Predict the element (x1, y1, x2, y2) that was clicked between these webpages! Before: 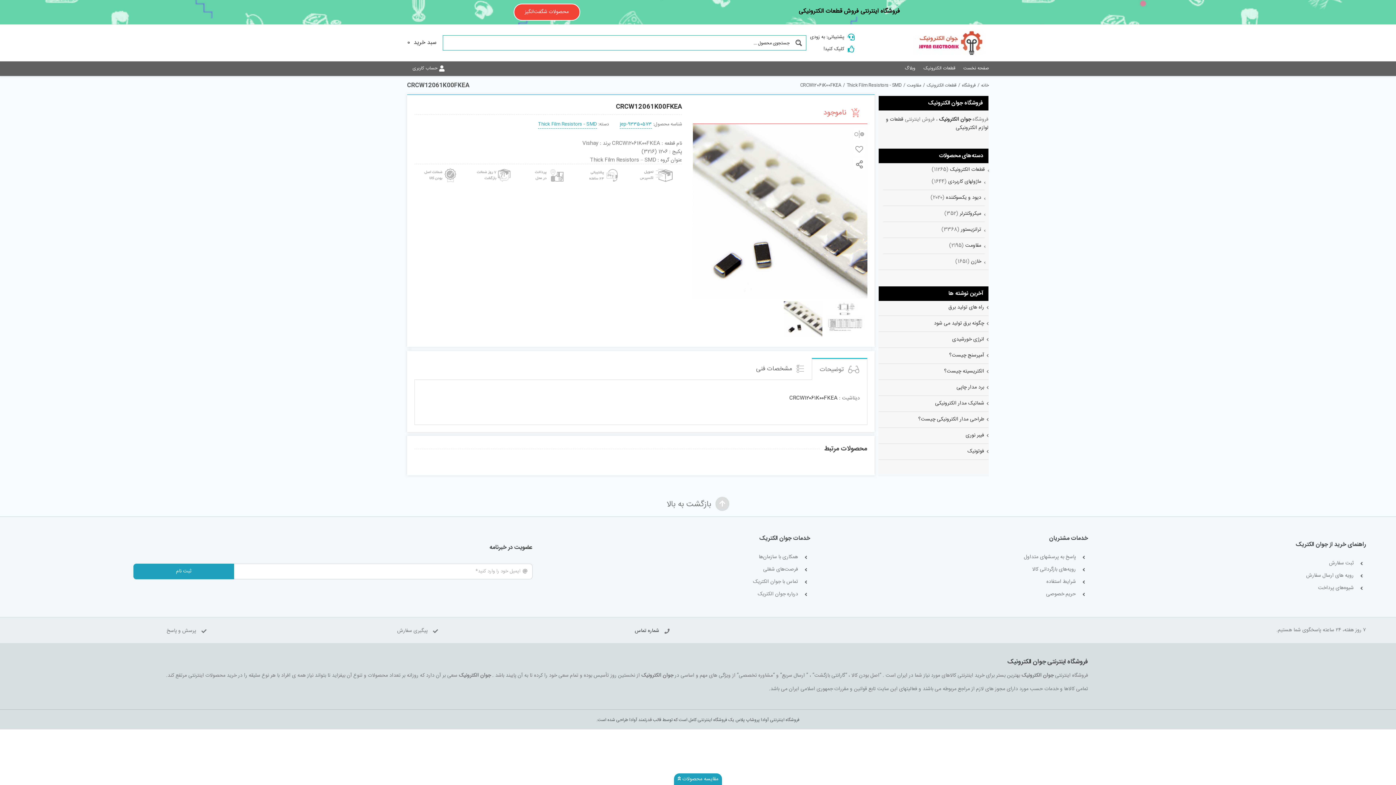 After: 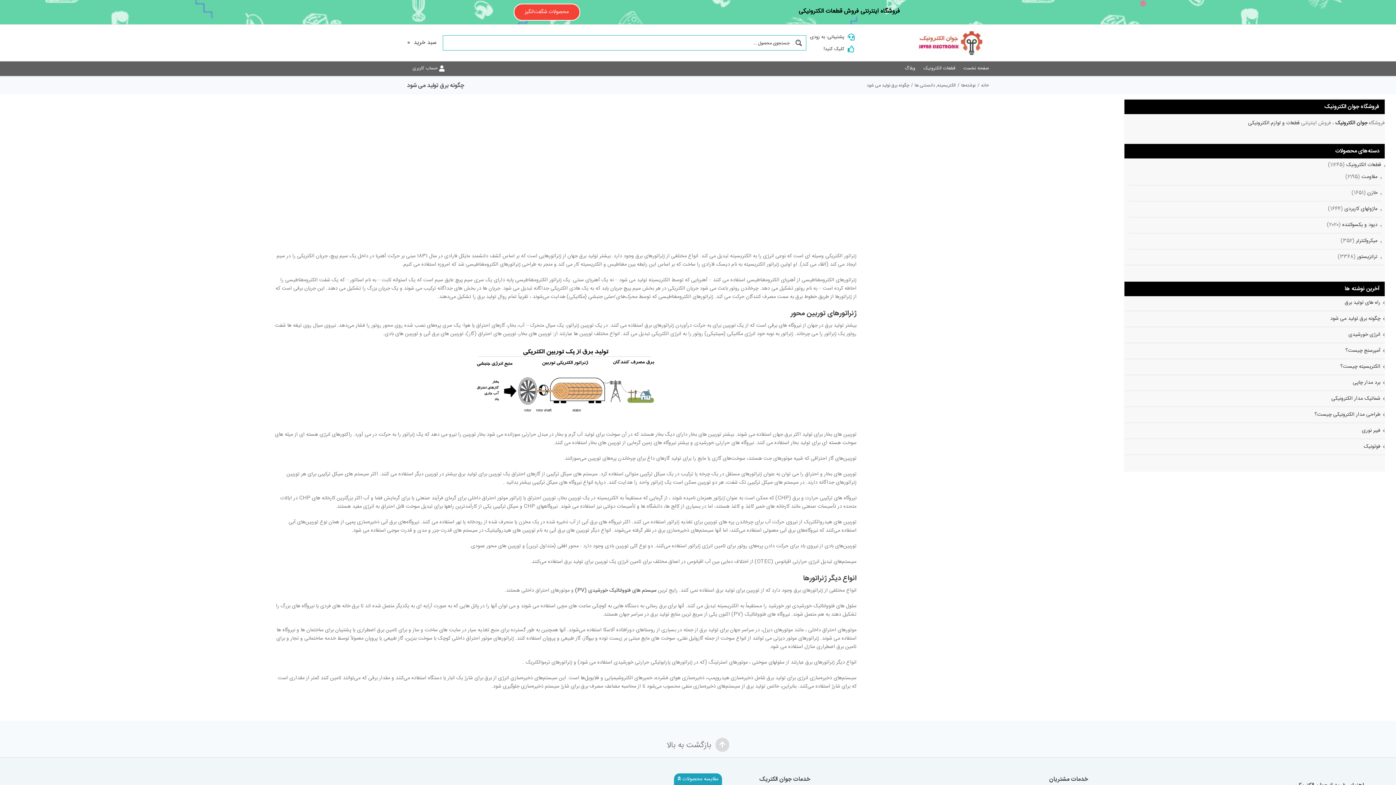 Action: bbox: (934, 319, 984, 328) label: چگونه برق تولید می شود